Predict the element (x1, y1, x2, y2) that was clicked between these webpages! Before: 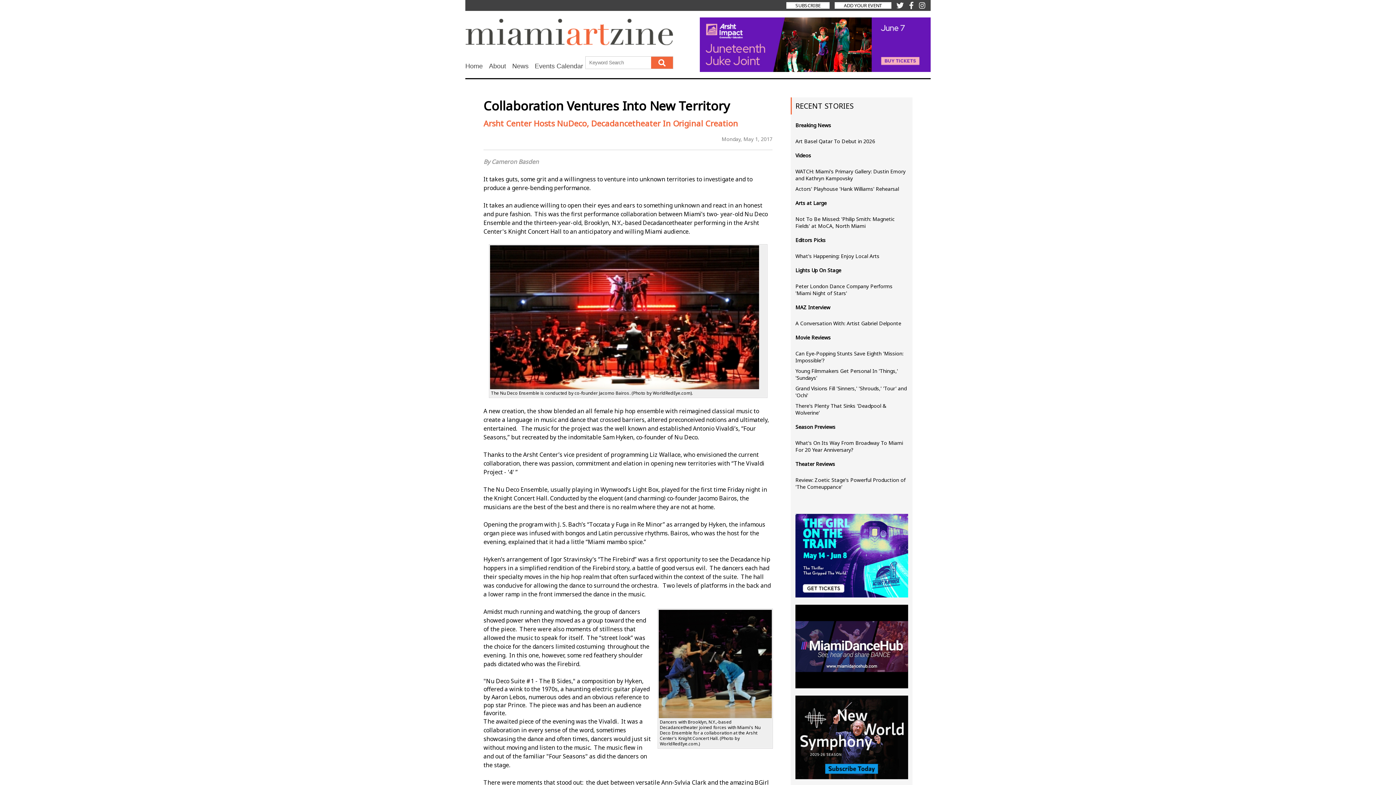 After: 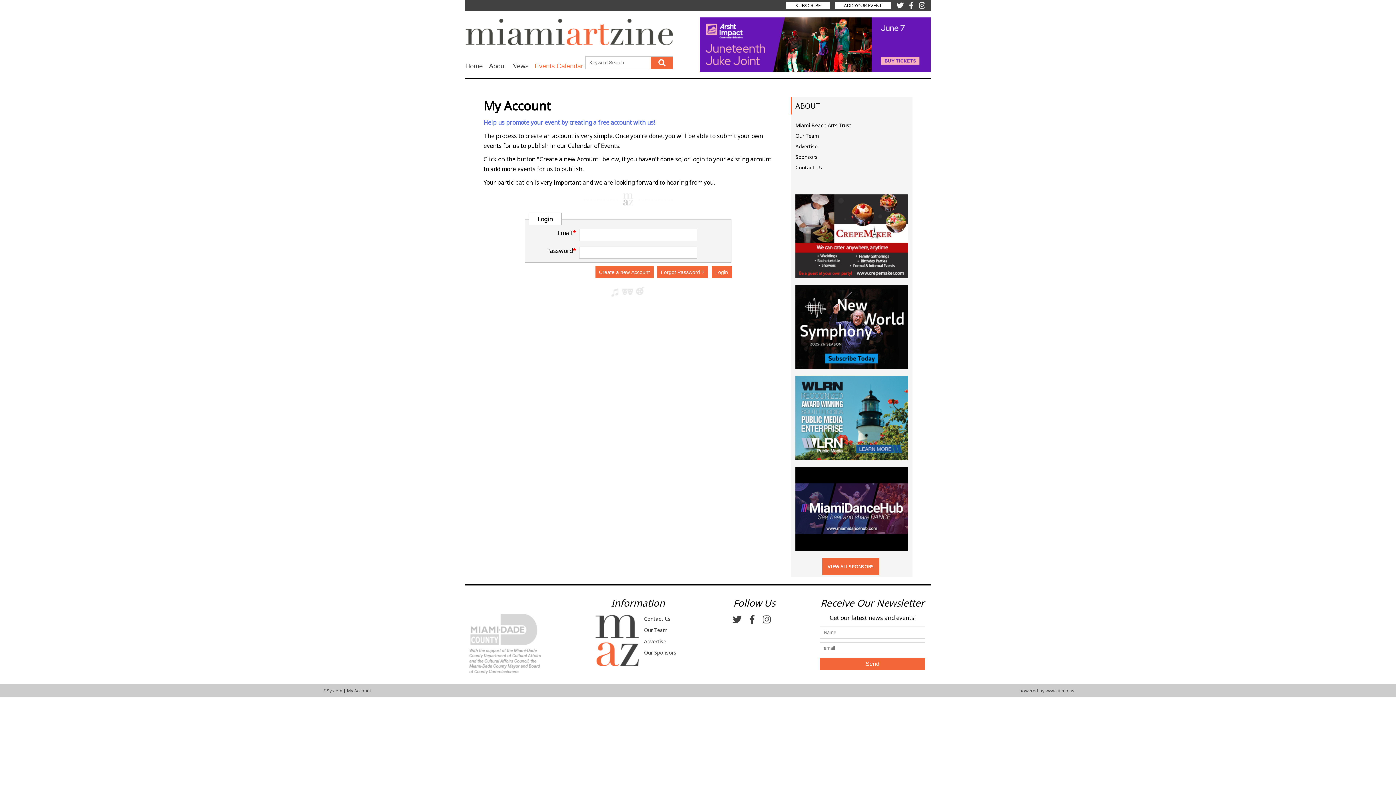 Action: bbox: (835, 2, 891, 8) label: ADD YOUR EVENT